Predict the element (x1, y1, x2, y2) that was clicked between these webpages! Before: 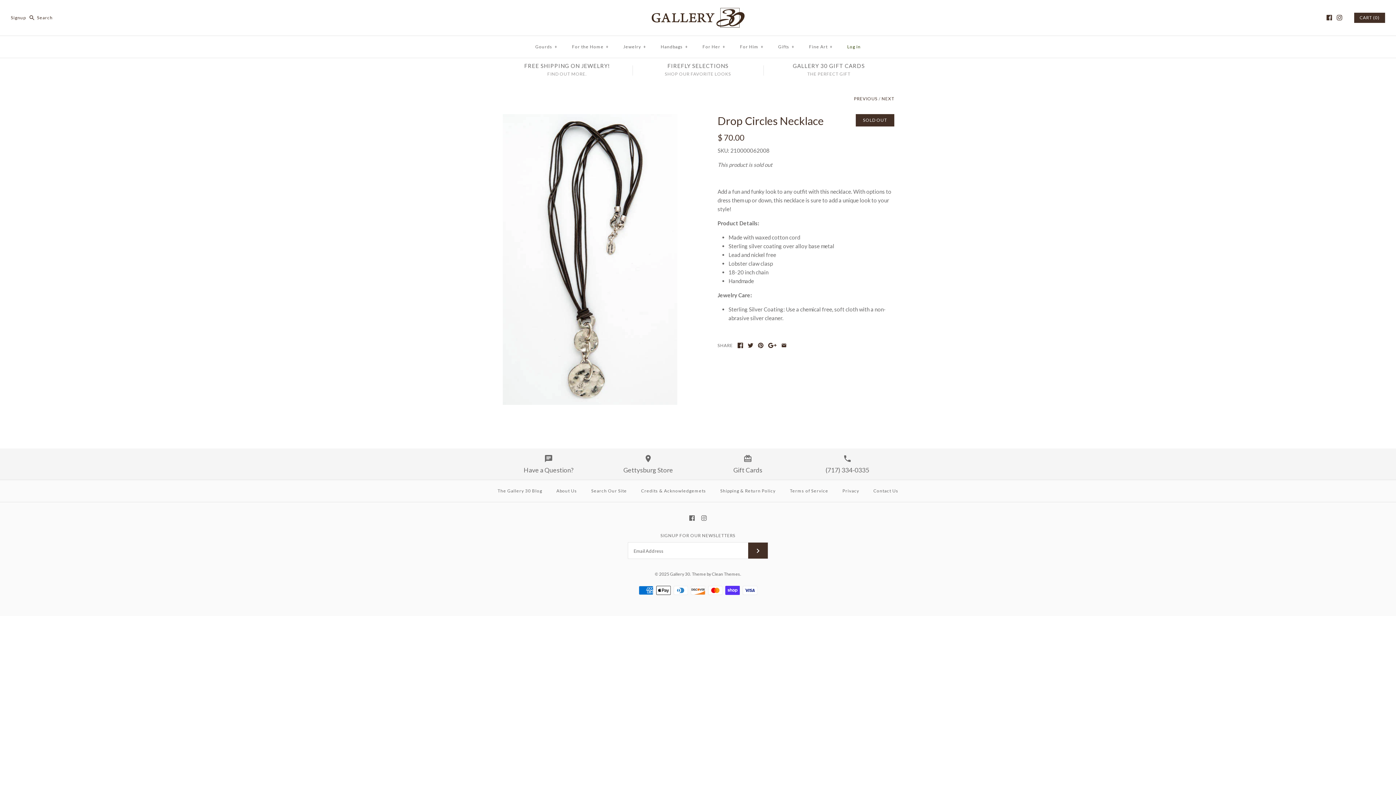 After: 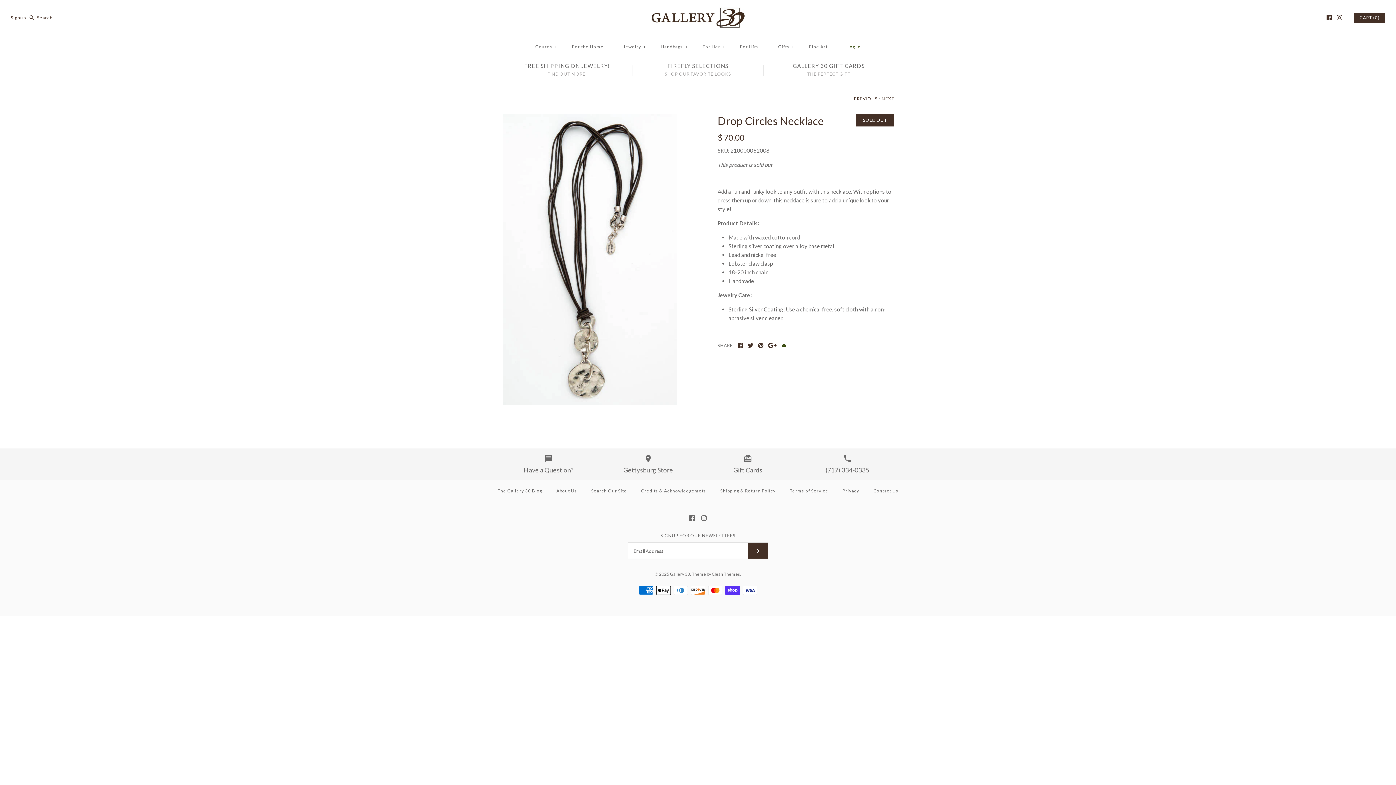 Action: bbox: (781, 342, 786, 348)